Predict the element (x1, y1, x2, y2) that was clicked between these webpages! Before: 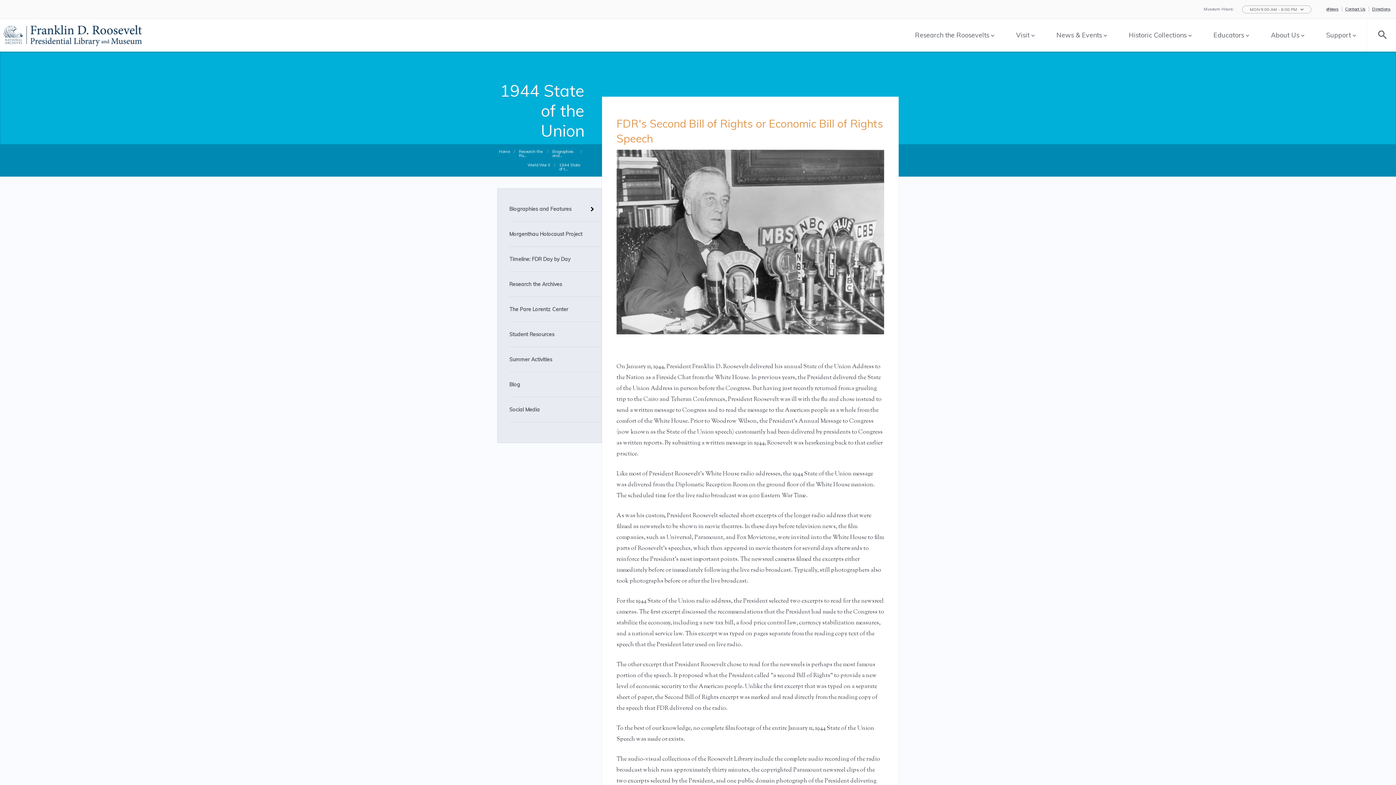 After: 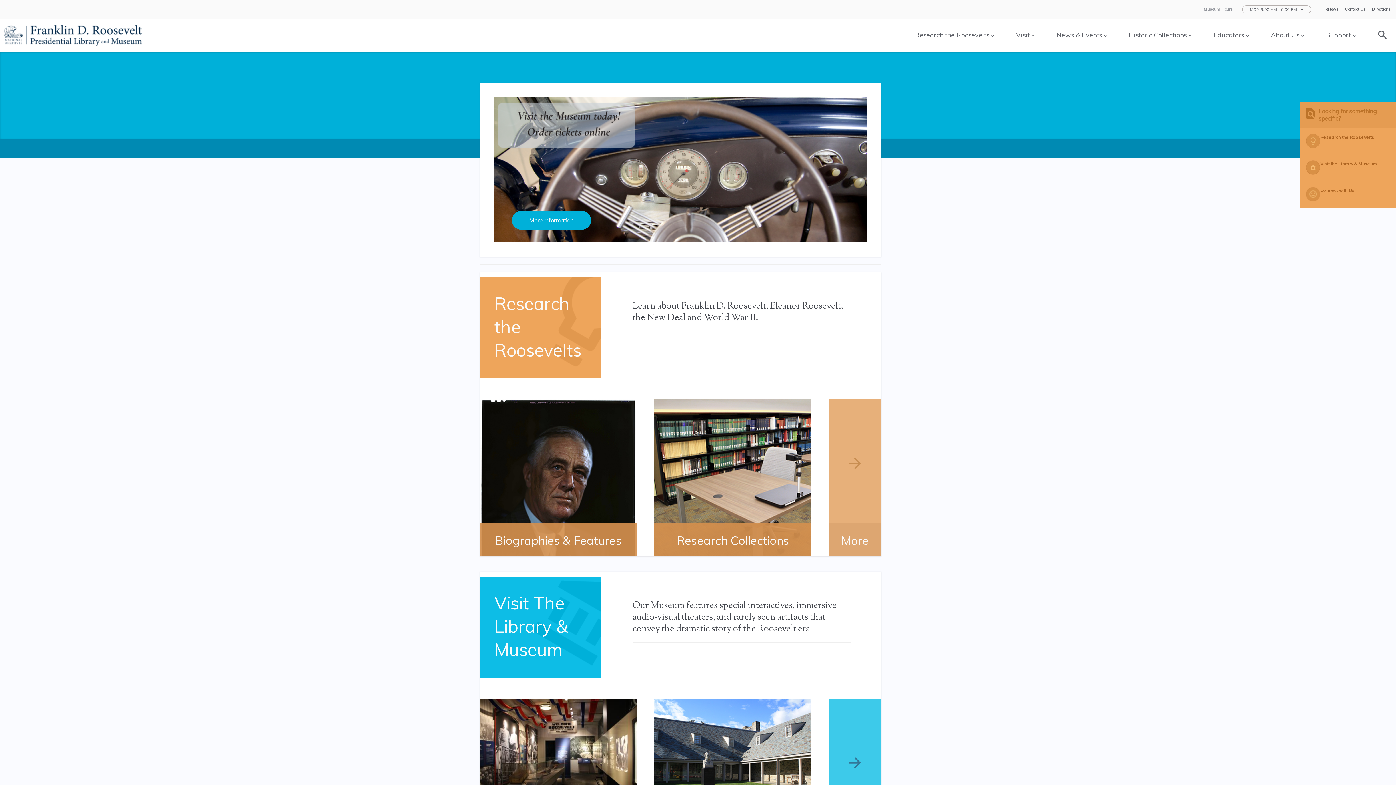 Action: bbox: (3, 27, 141, 41)